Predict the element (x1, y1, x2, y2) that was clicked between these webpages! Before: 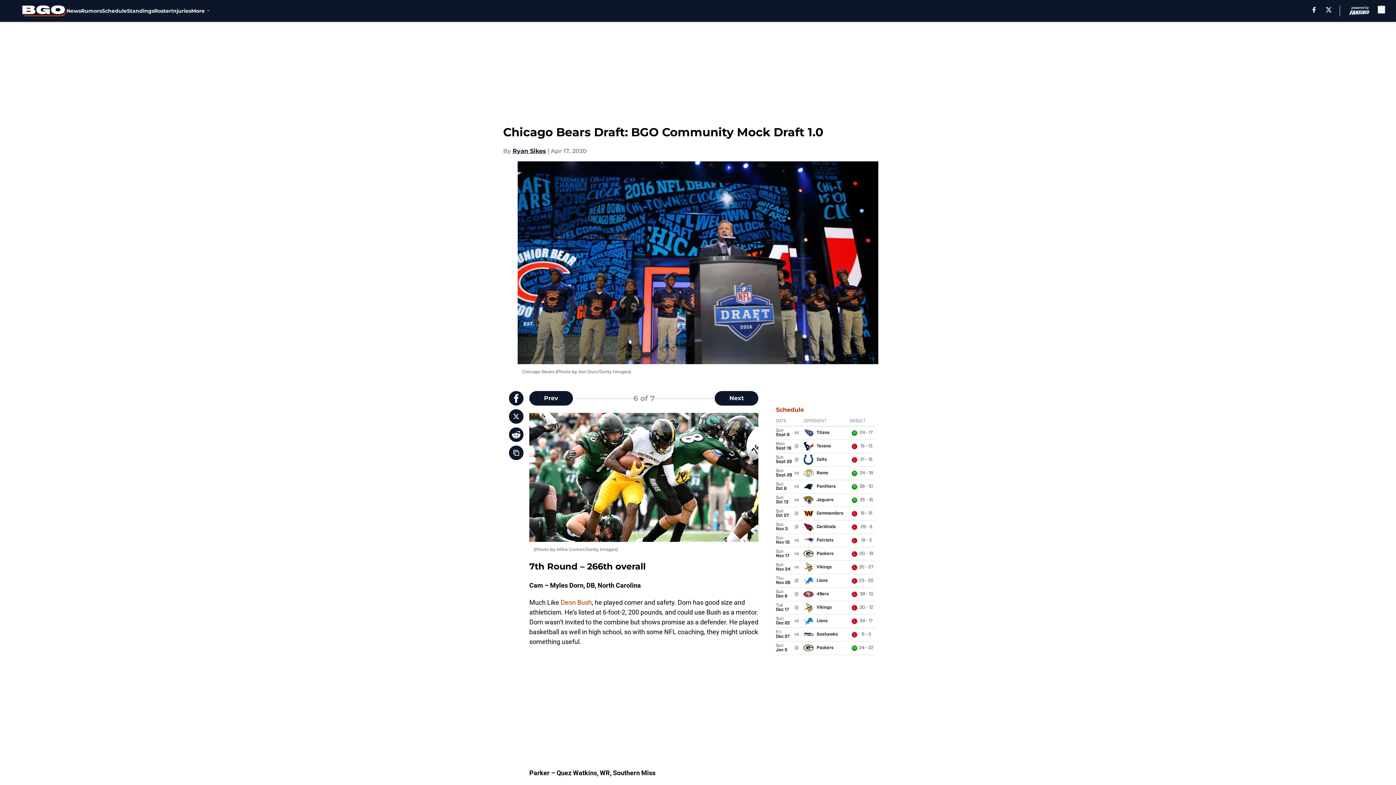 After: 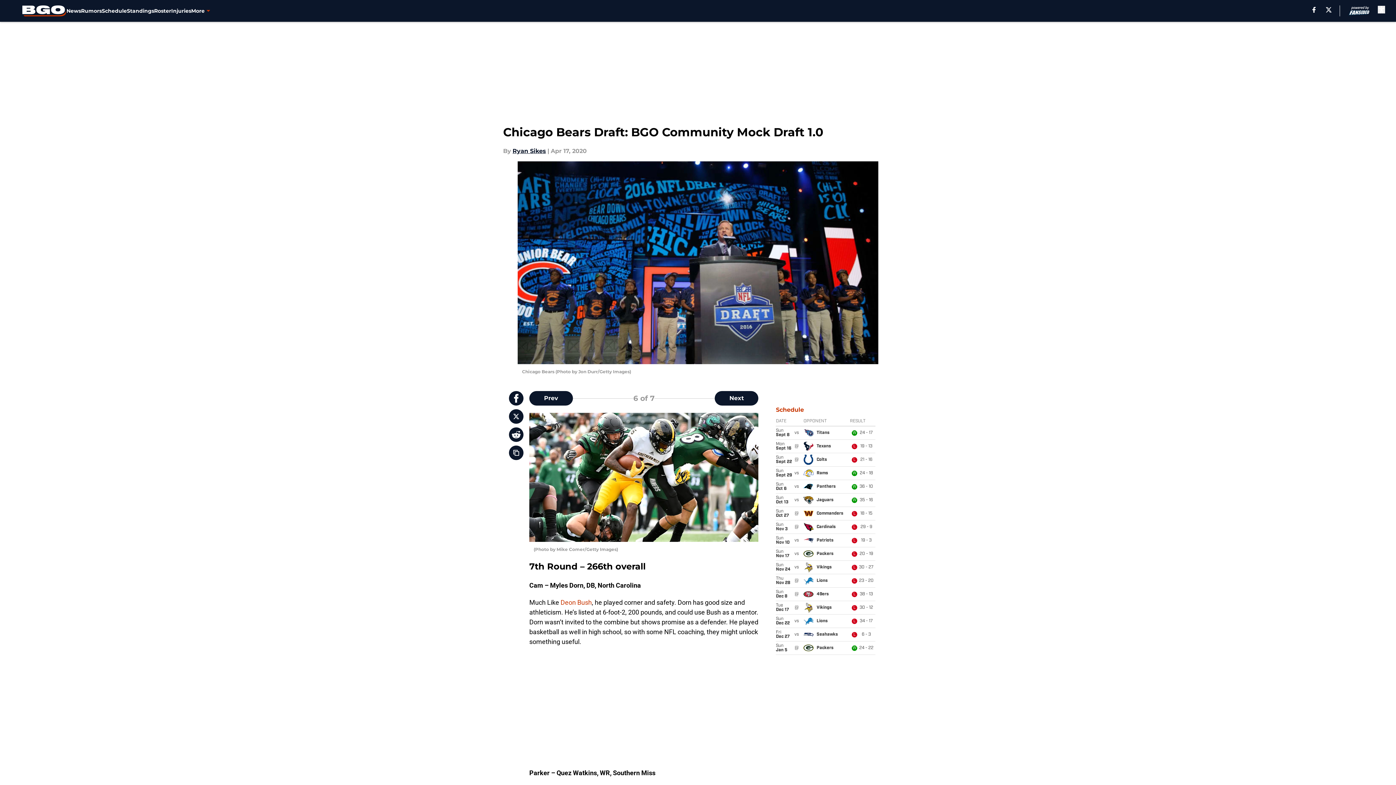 Action: bbox: (1326, 6, 1331, 12) label: X